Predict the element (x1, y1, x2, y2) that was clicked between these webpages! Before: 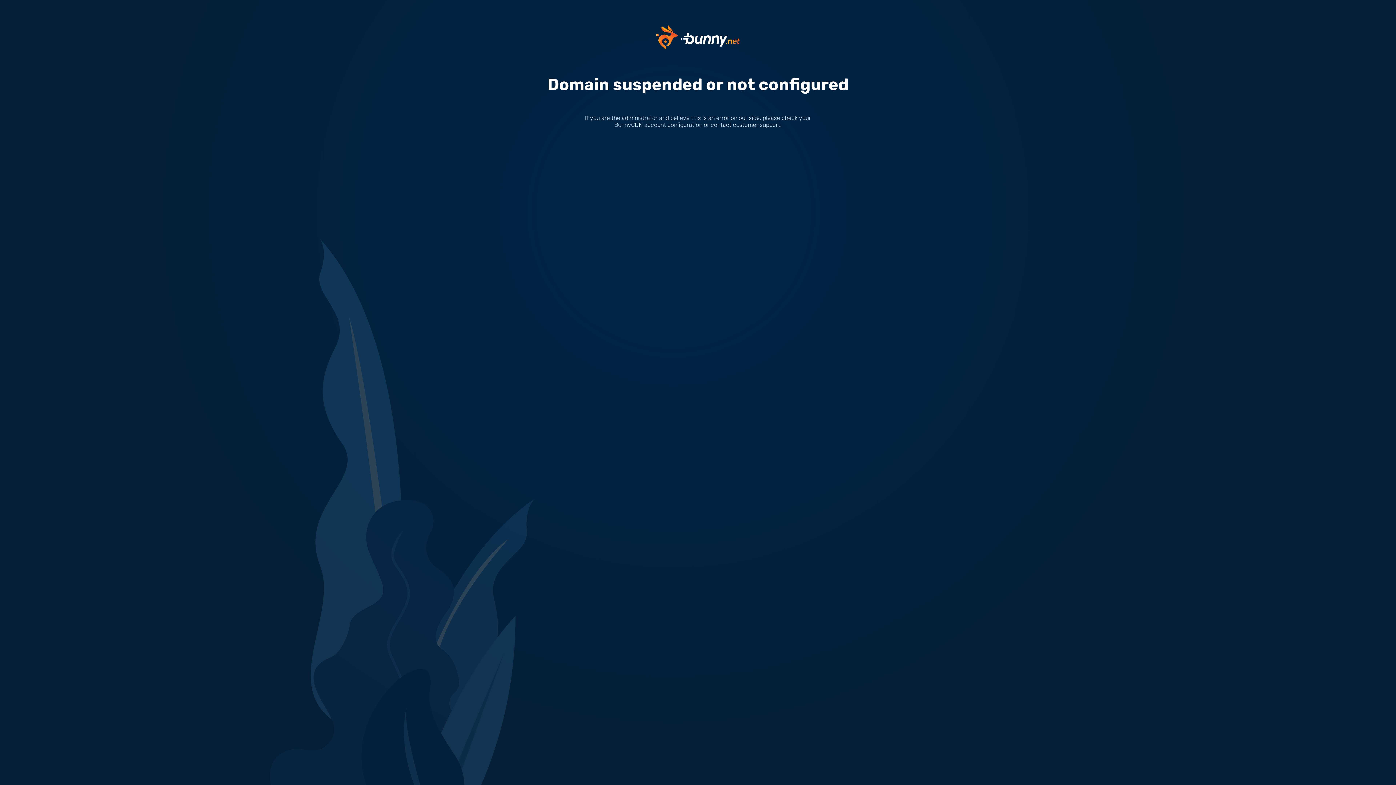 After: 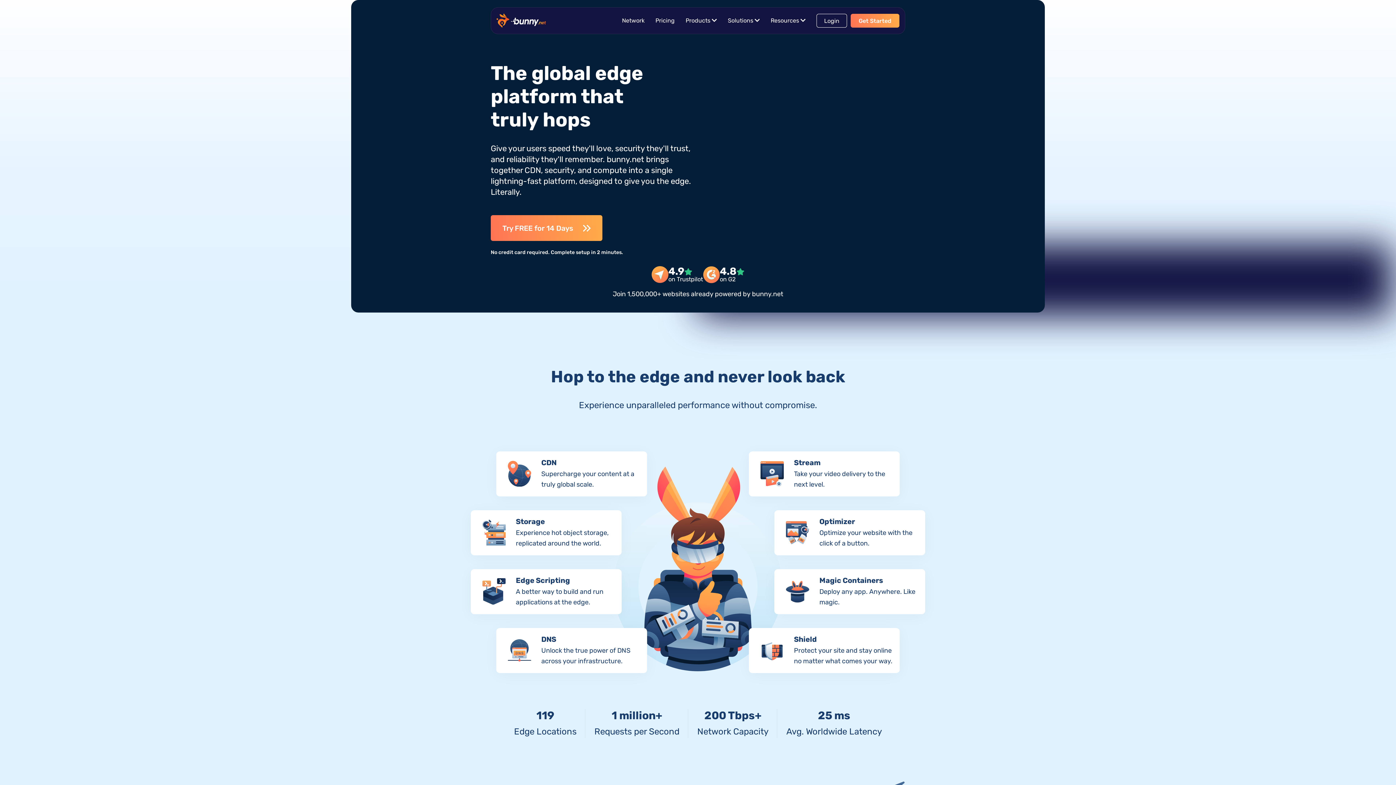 Action: bbox: (656, 33, 740, 40)